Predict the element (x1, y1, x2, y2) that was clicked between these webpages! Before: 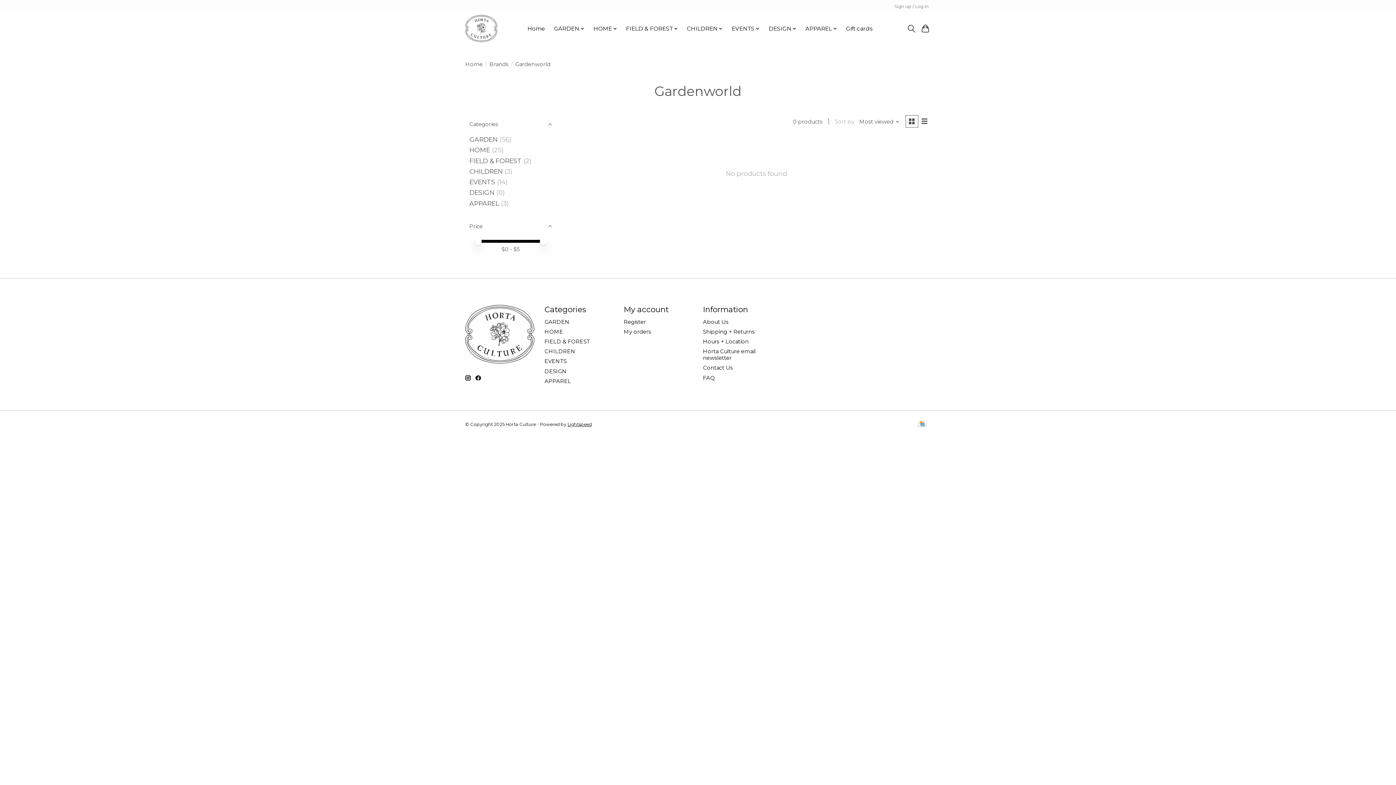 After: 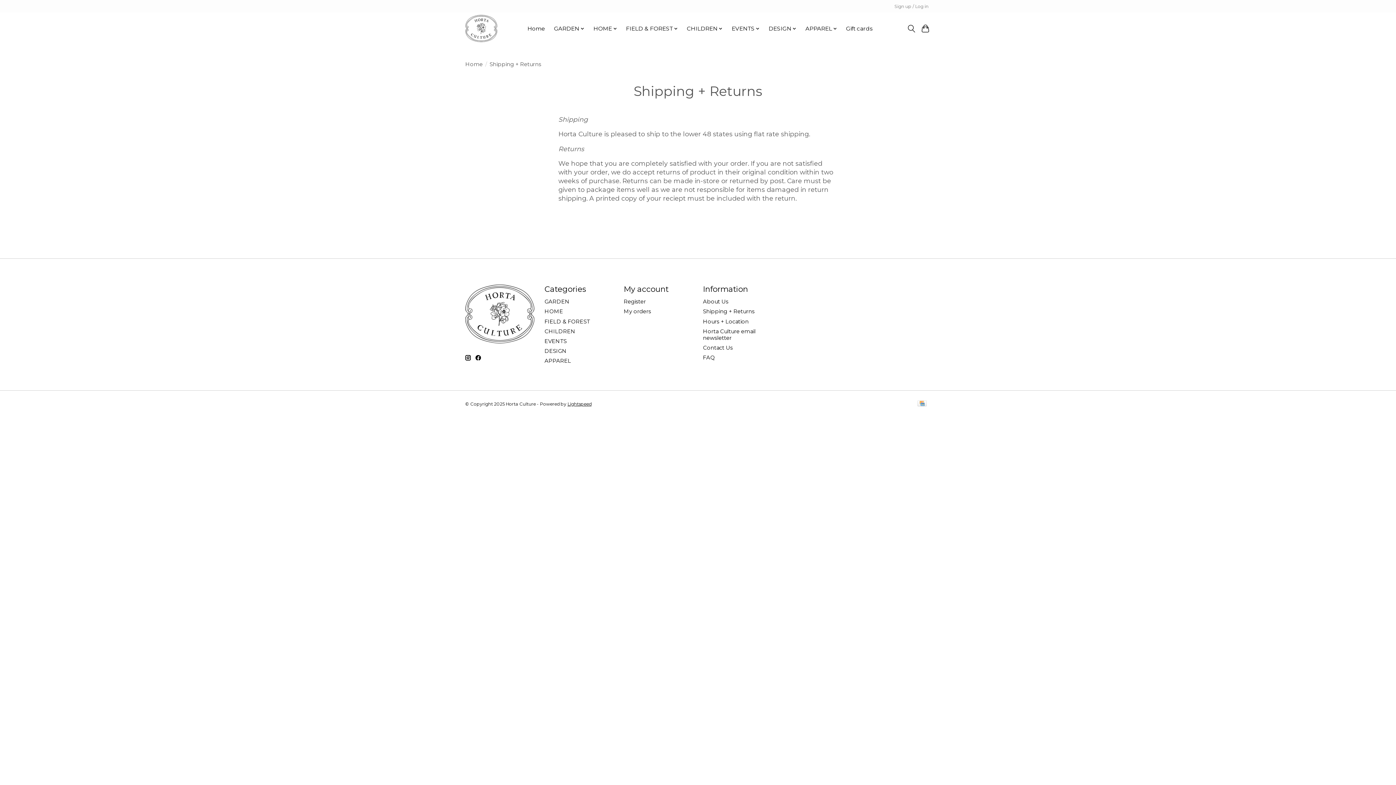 Action: bbox: (703, 328, 754, 335) label: Shipping + Returns